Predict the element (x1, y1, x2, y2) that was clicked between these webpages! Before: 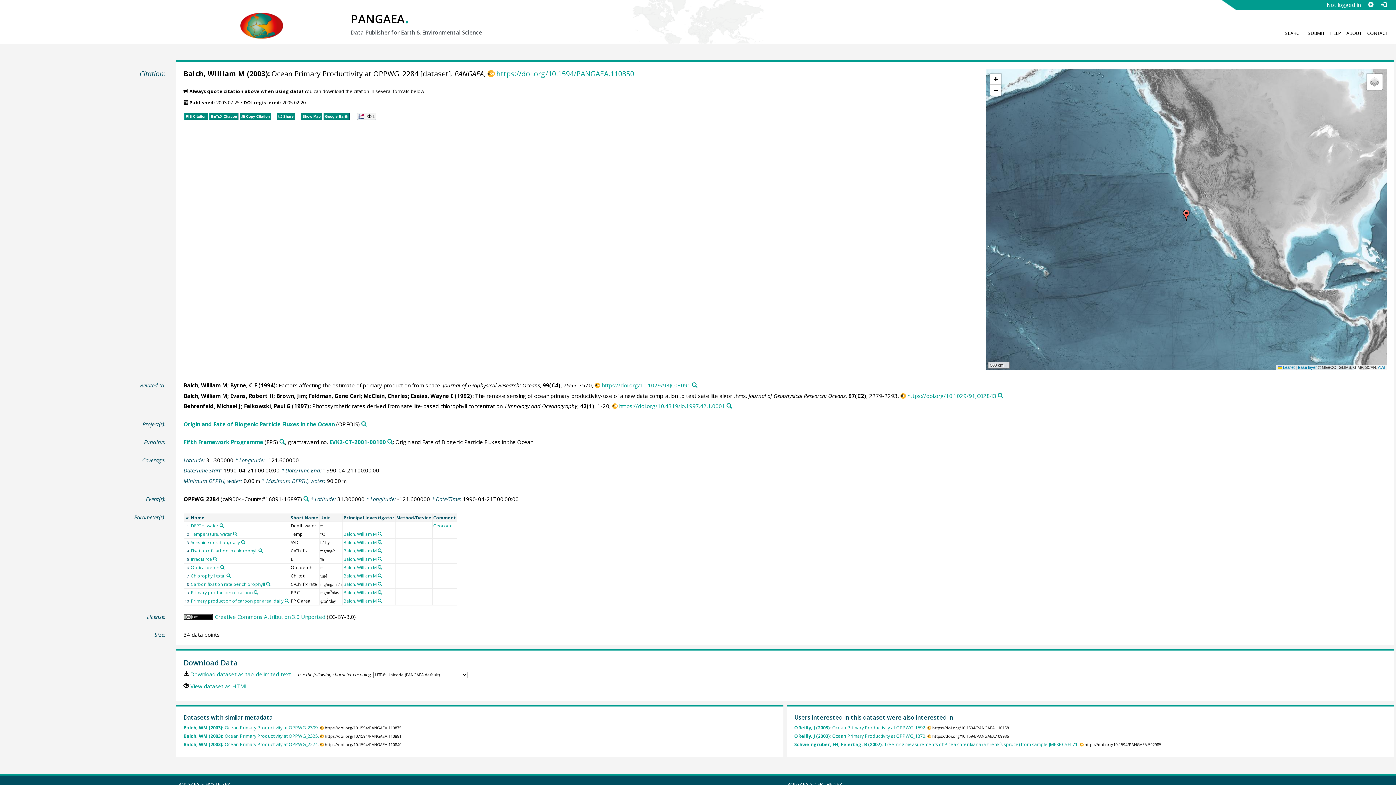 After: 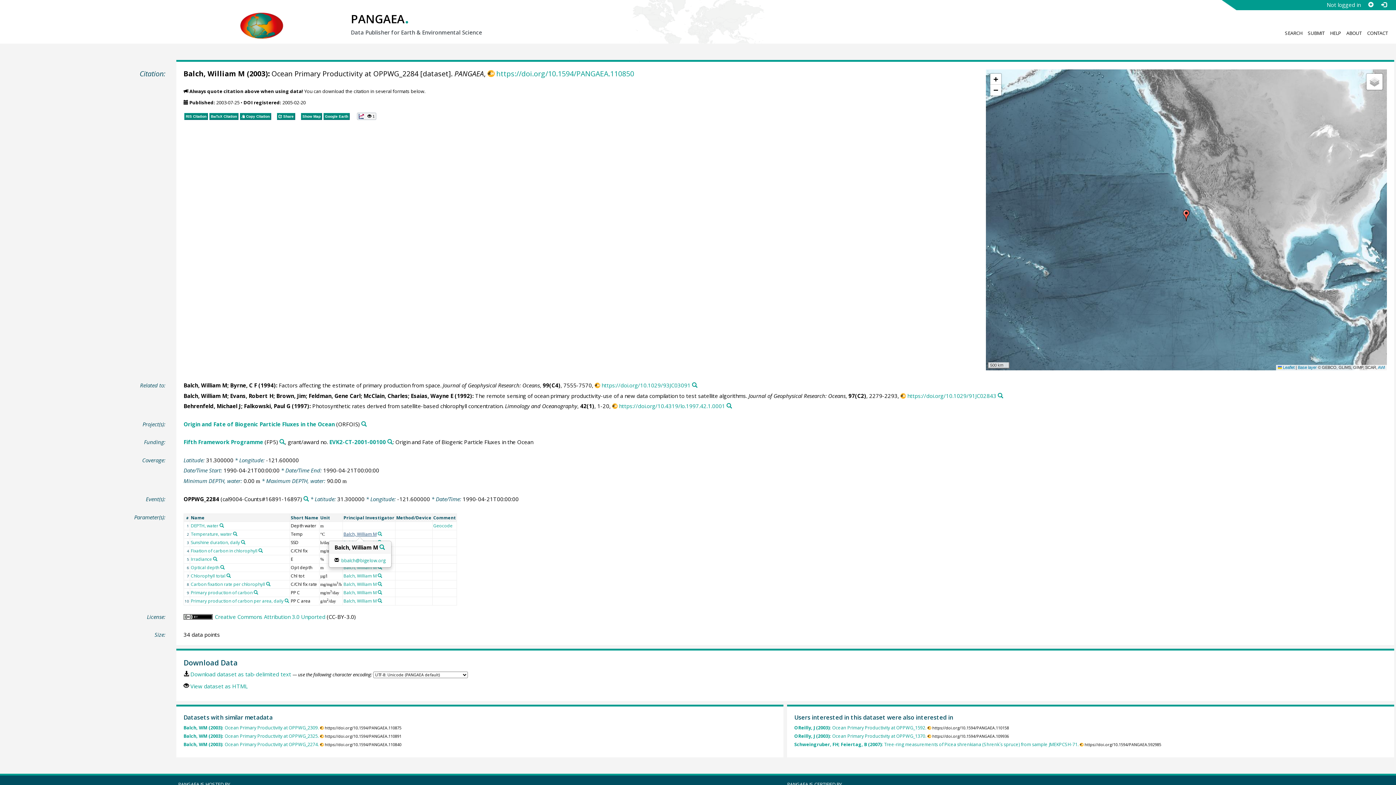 Action: bbox: (343, 531, 376, 537) label: Balch, William M